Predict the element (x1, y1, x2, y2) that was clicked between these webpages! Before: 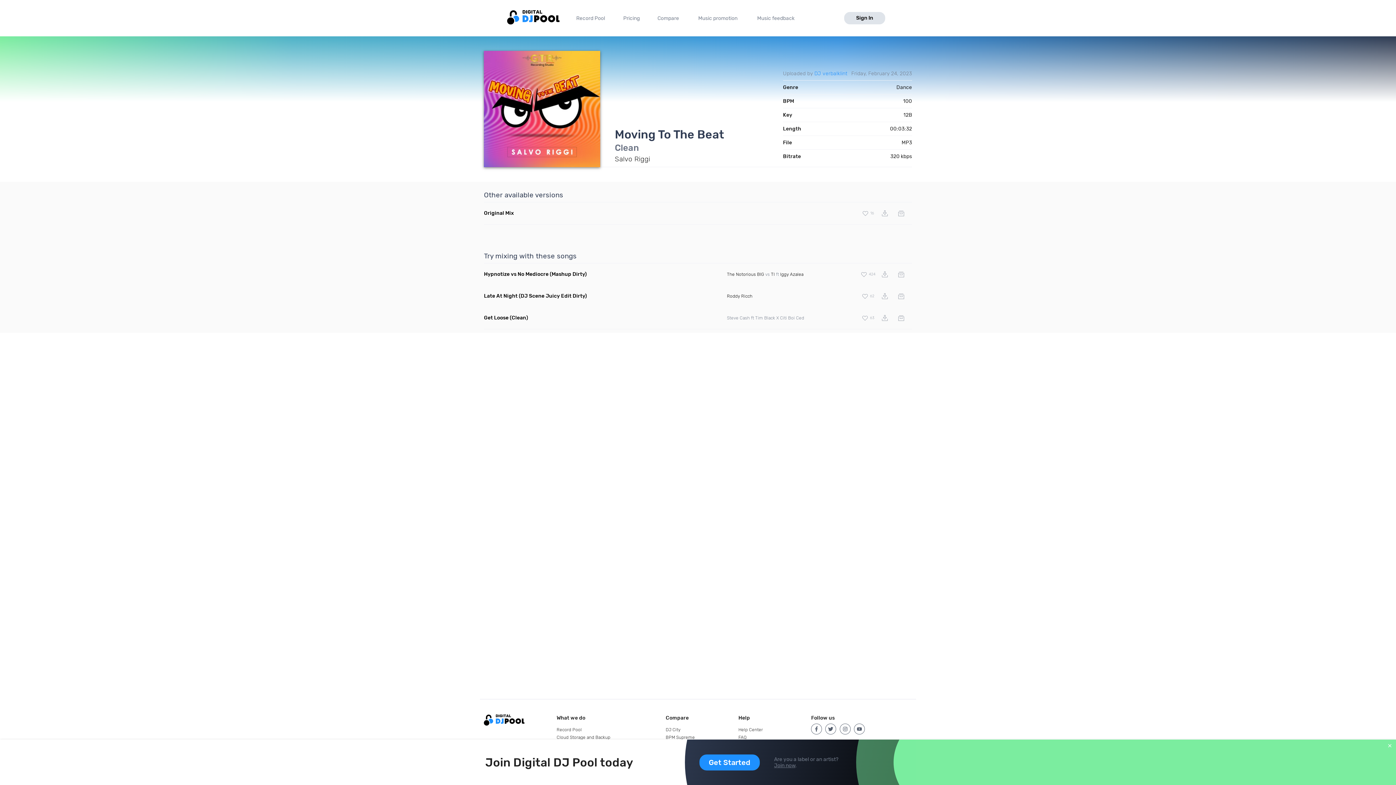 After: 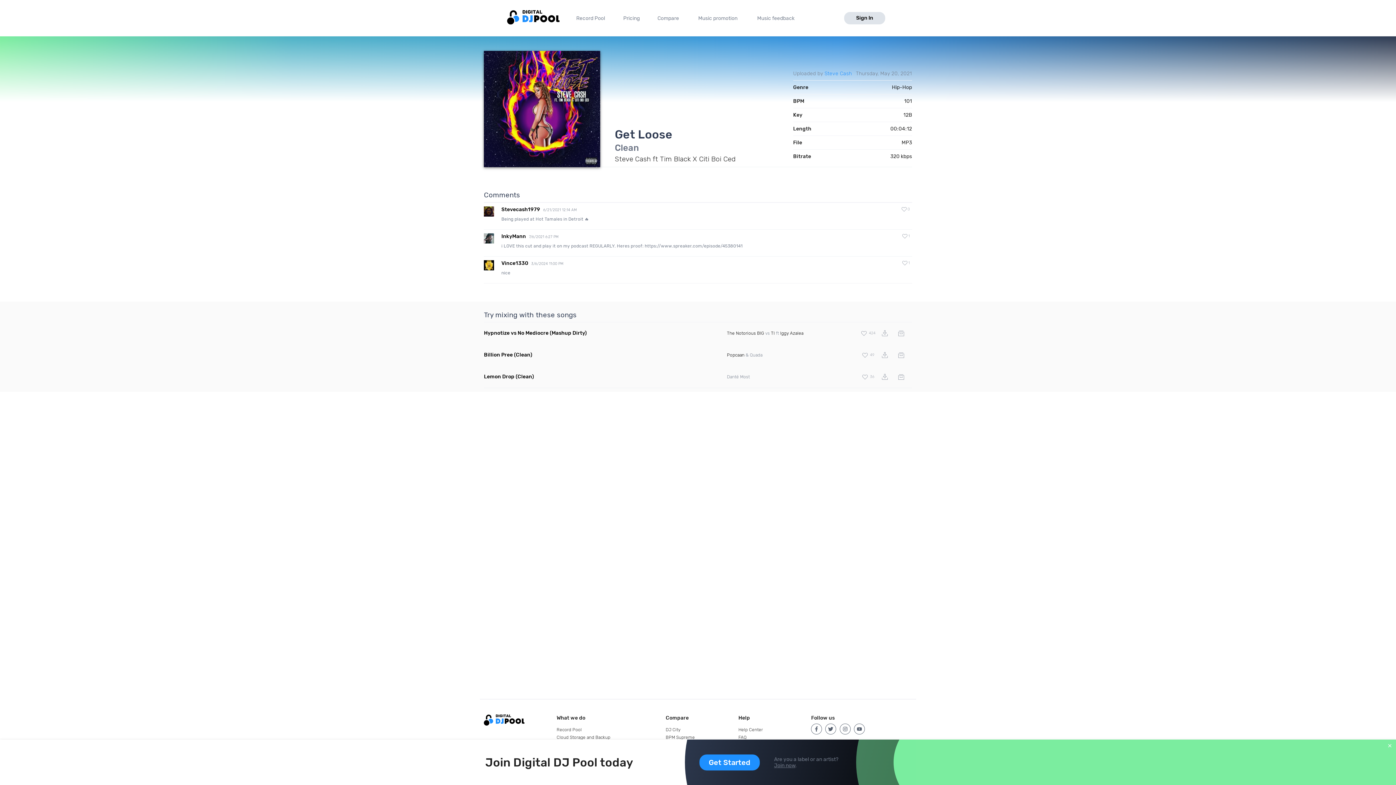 Action: label: Get Loose (Clean) bbox: (484, 314, 528, 321)